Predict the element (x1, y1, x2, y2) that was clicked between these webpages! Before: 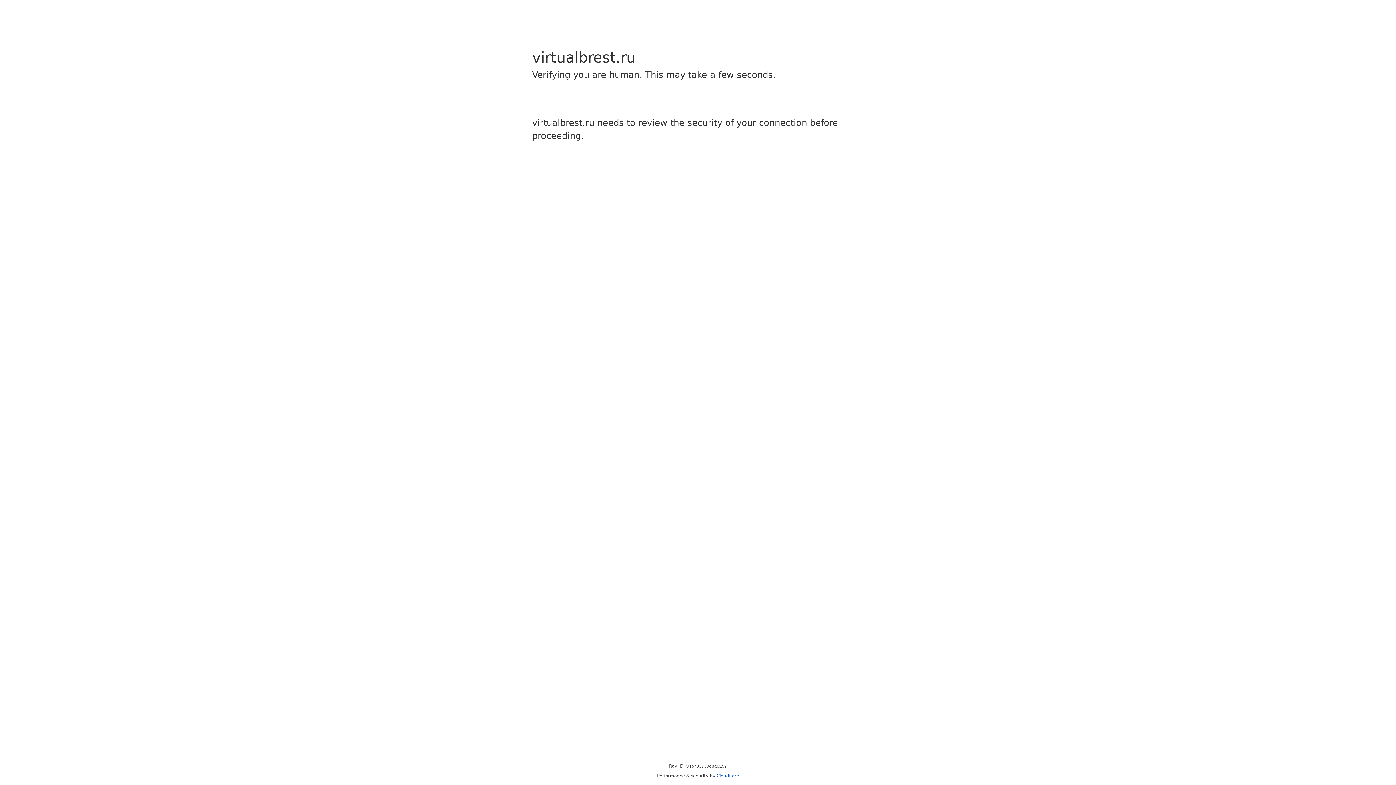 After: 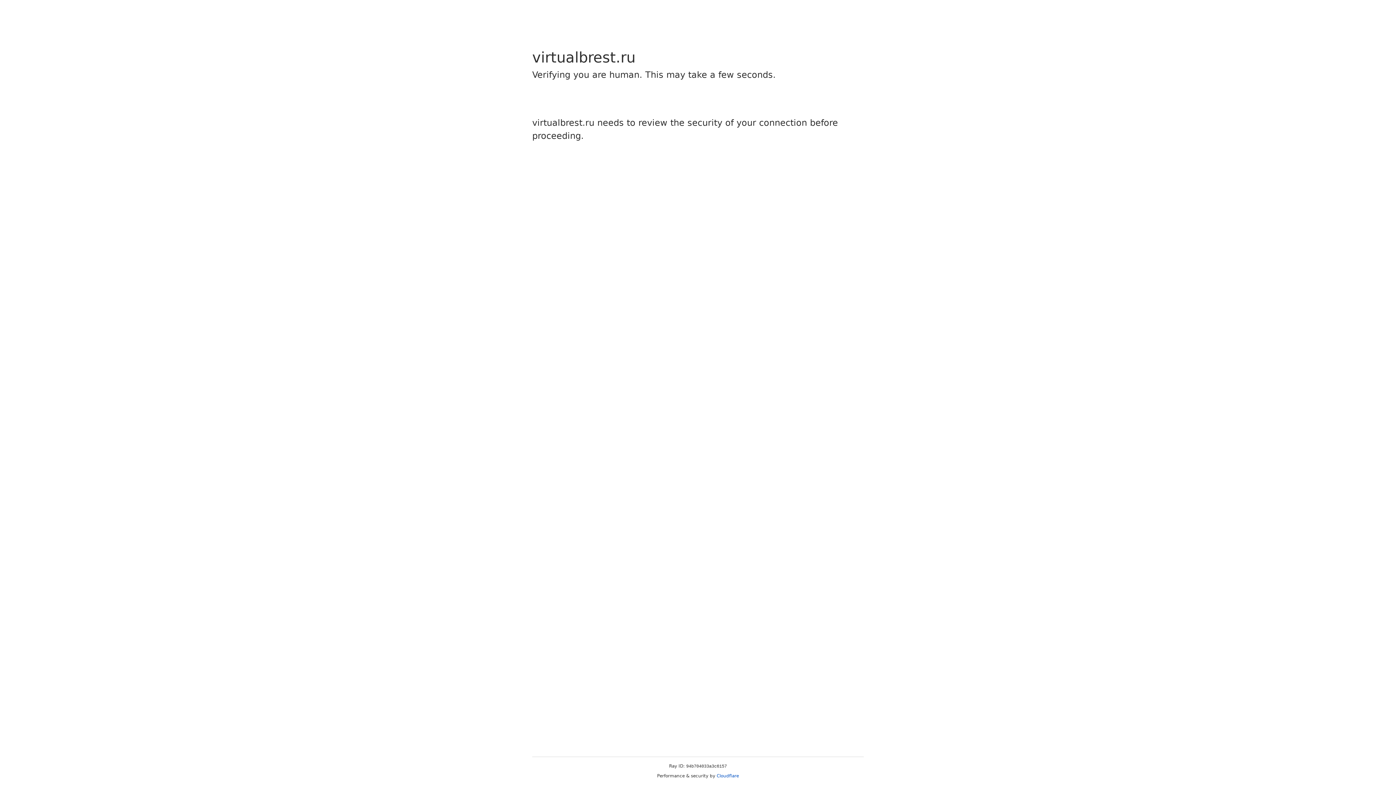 Action: bbox: (716, 773, 739, 778) label: Cloudflare